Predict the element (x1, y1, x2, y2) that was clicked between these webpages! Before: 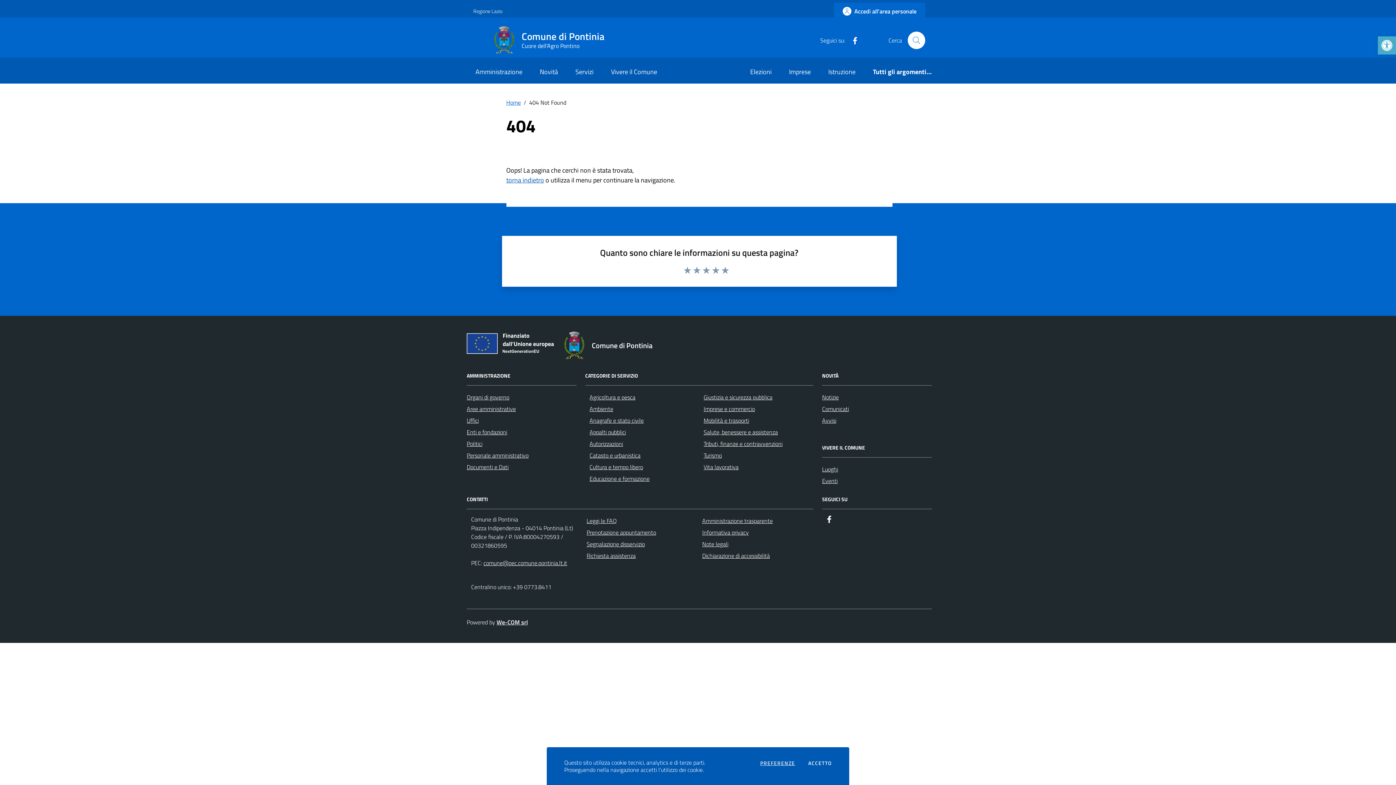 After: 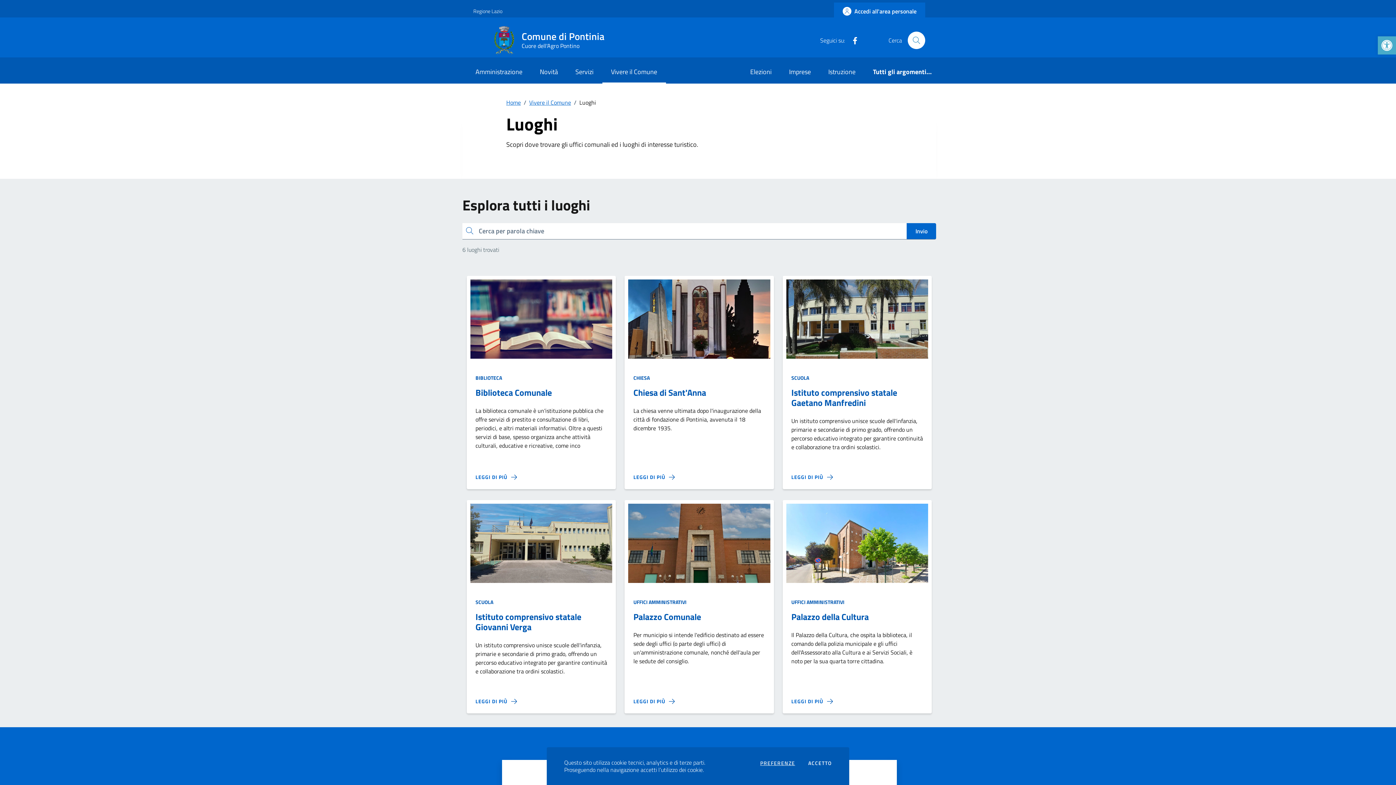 Action: bbox: (822, 465, 838, 473) label: Luoghi